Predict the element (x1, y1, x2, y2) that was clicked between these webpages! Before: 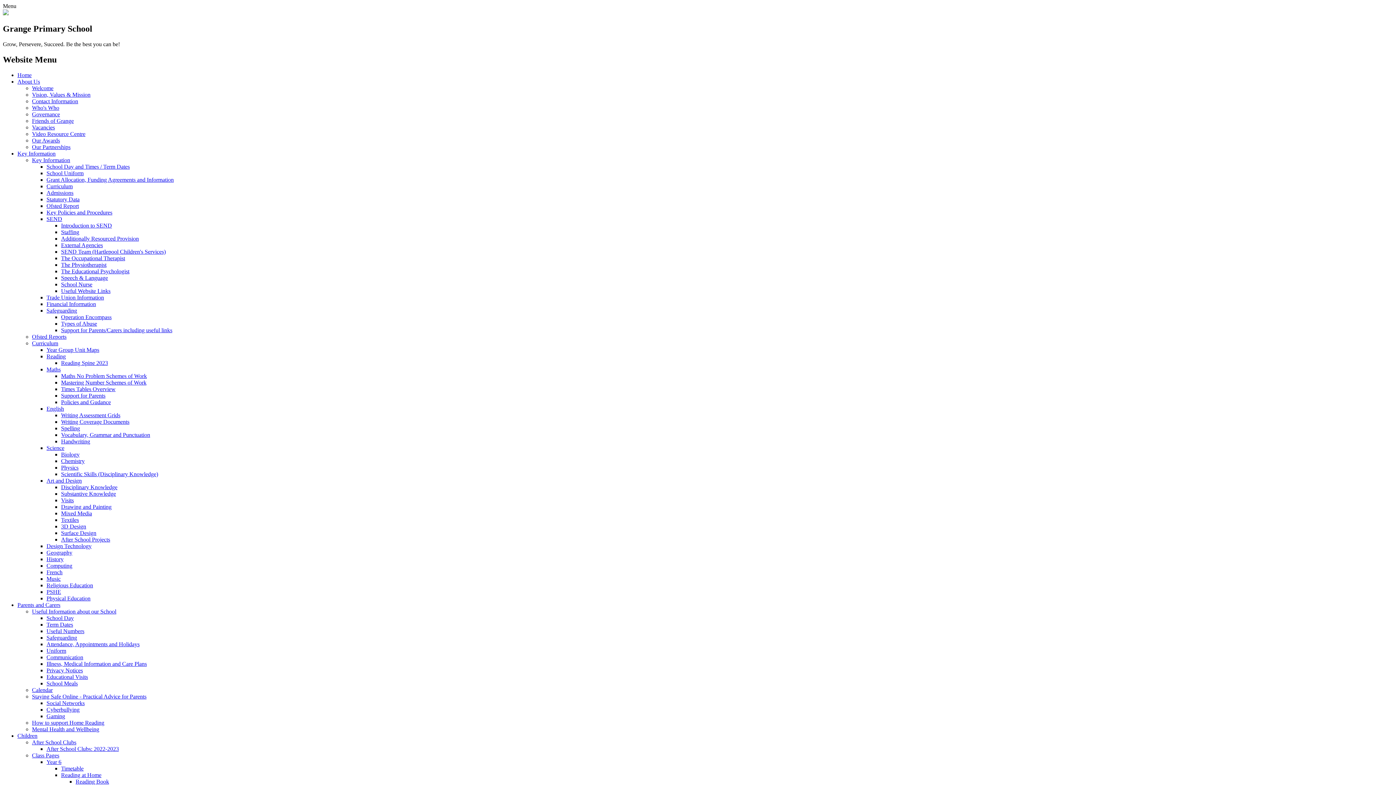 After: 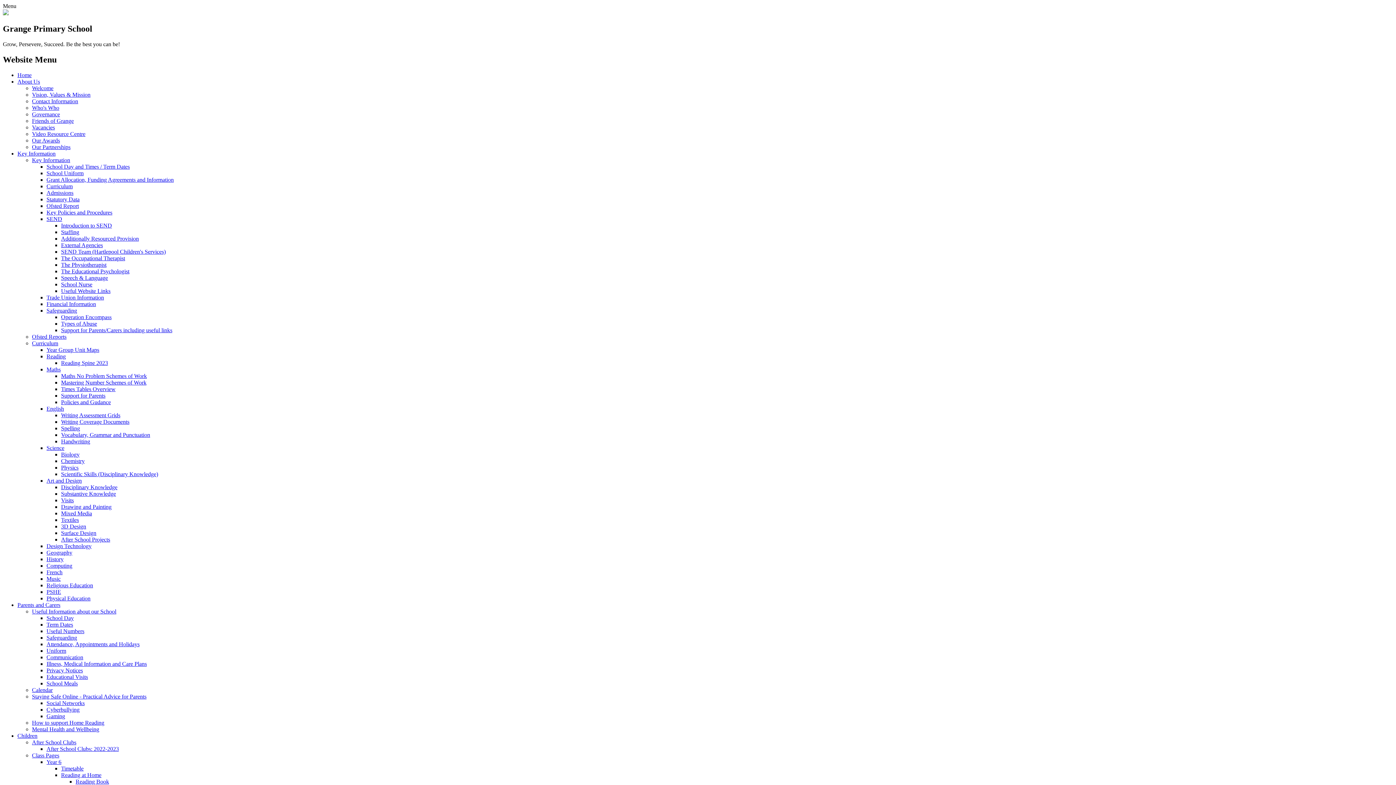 Action: bbox: (61, 418, 129, 424) label: Writing Coverage Documents